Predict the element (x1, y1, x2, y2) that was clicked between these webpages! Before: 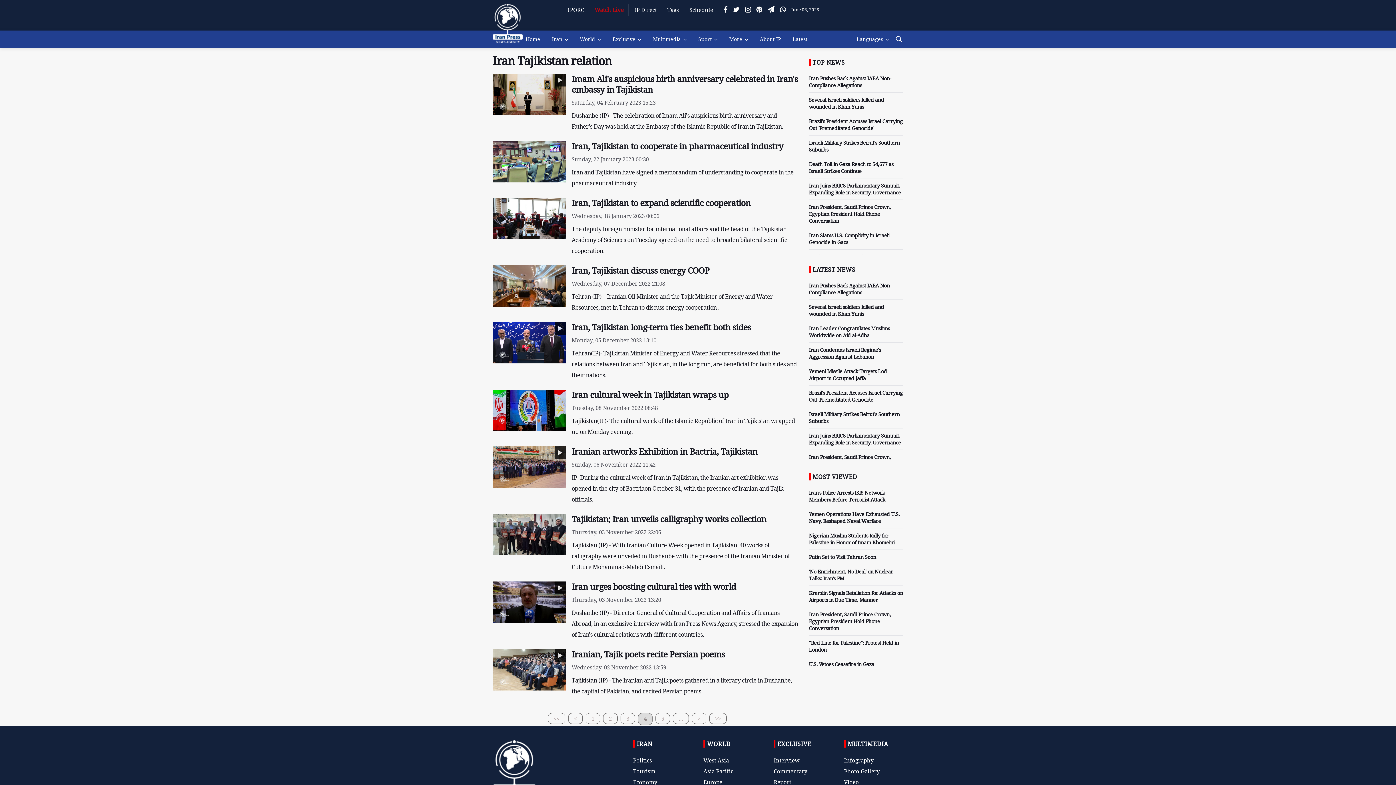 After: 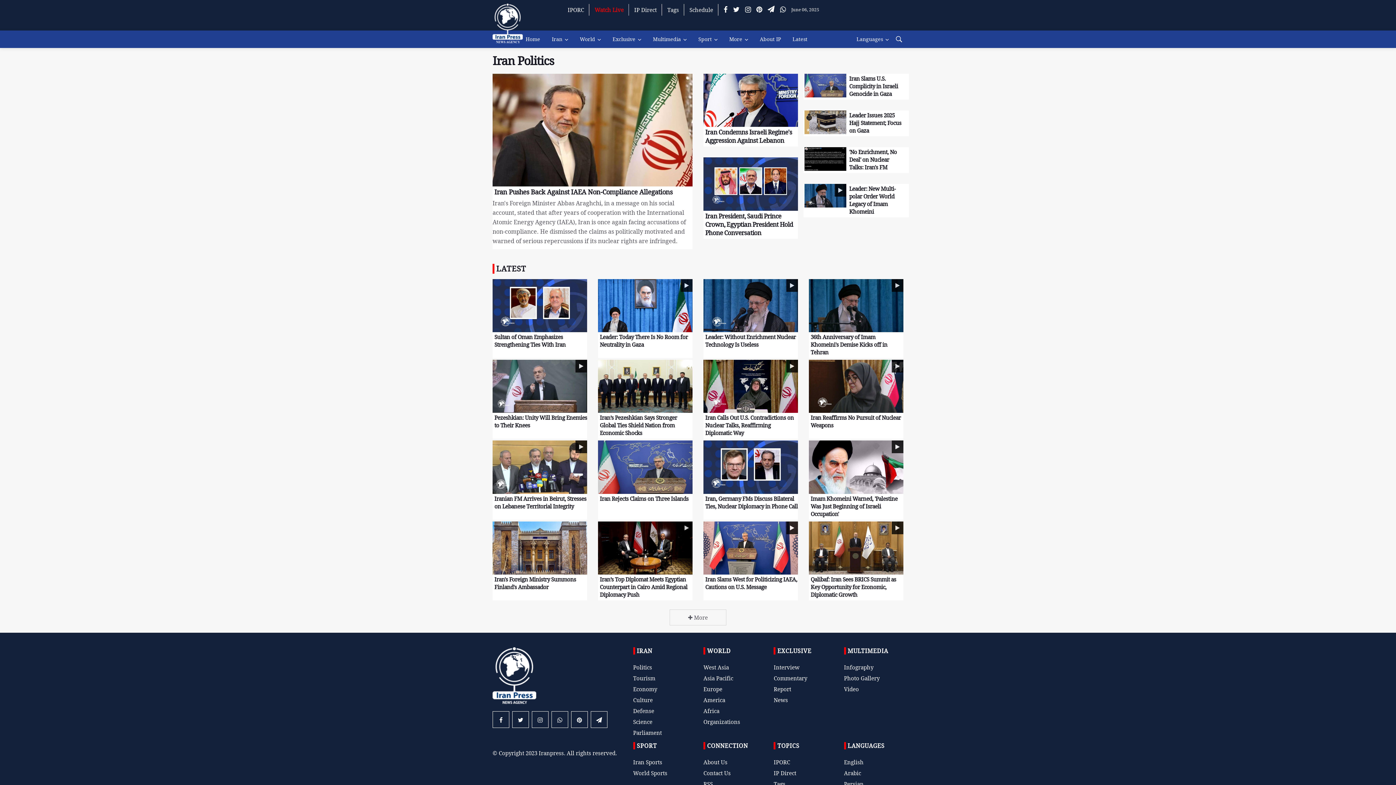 Action: label: Politics bbox: (633, 757, 652, 764)